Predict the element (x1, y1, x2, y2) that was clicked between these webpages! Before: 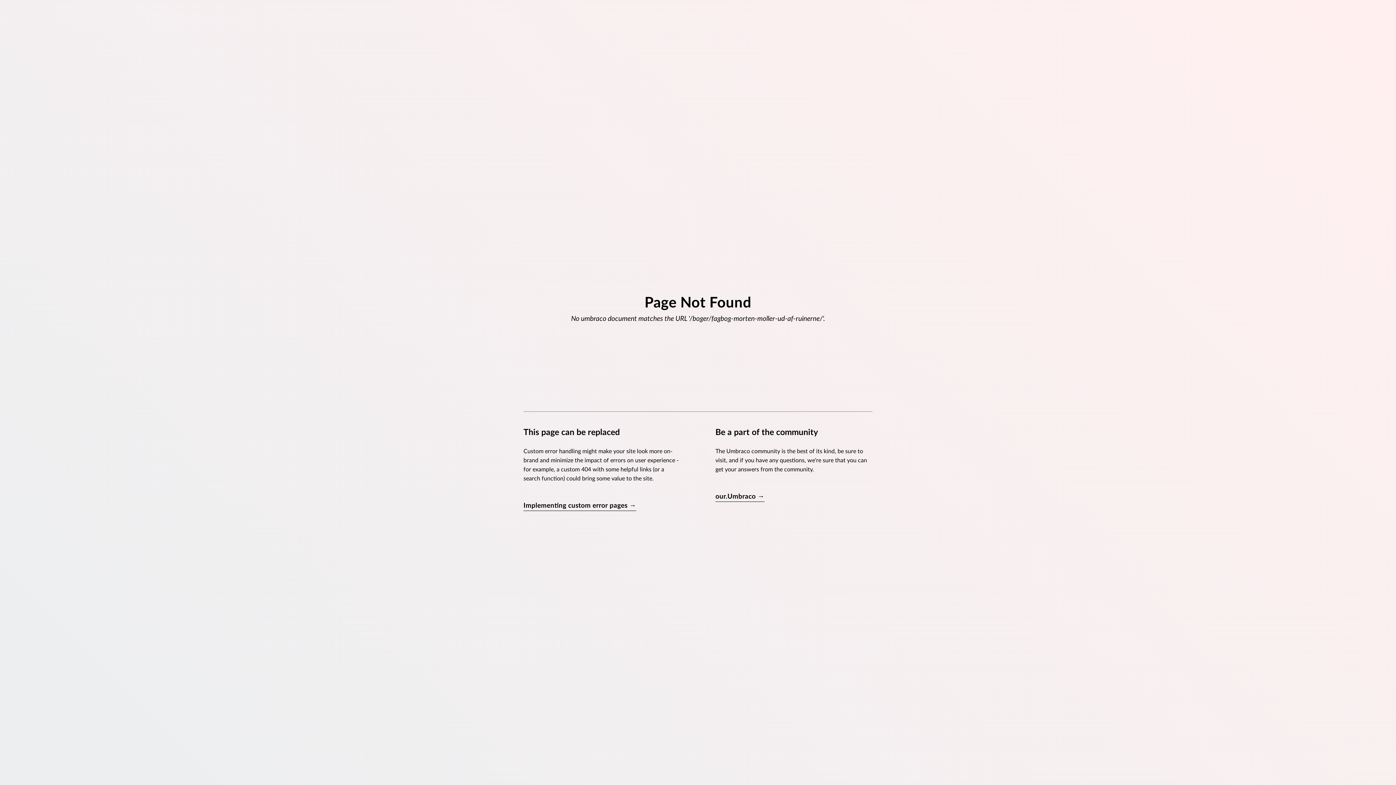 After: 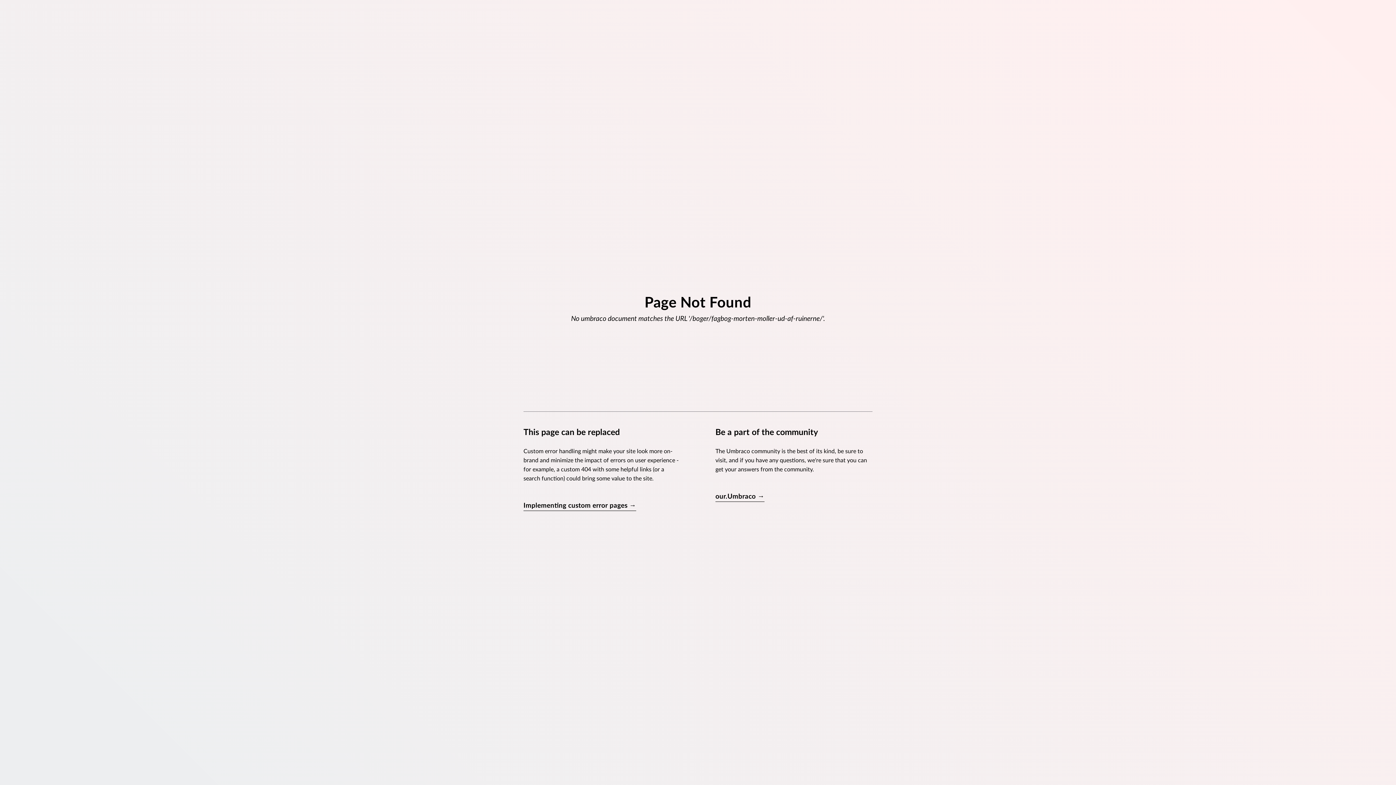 Action: label: Implementing custom error pages → bbox: (523, 501, 636, 511)